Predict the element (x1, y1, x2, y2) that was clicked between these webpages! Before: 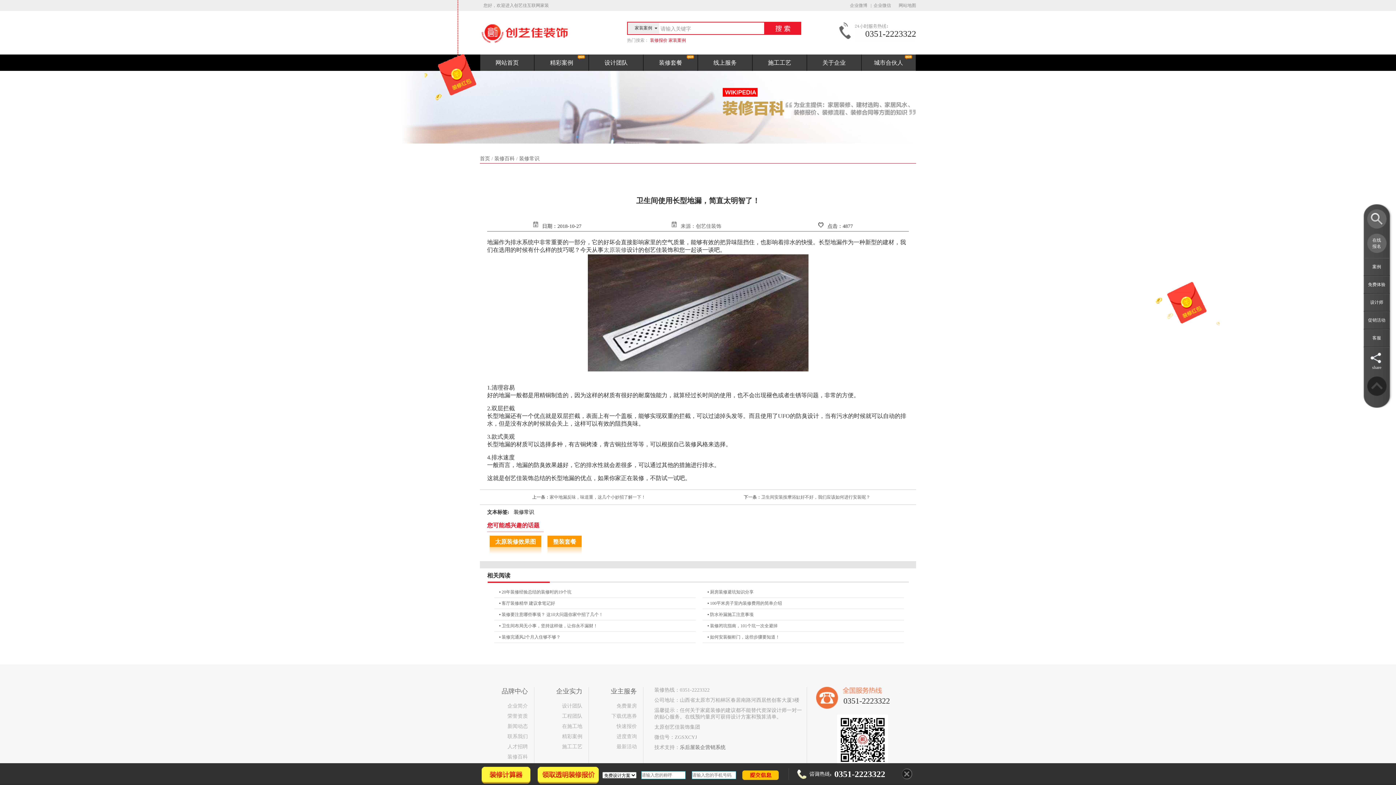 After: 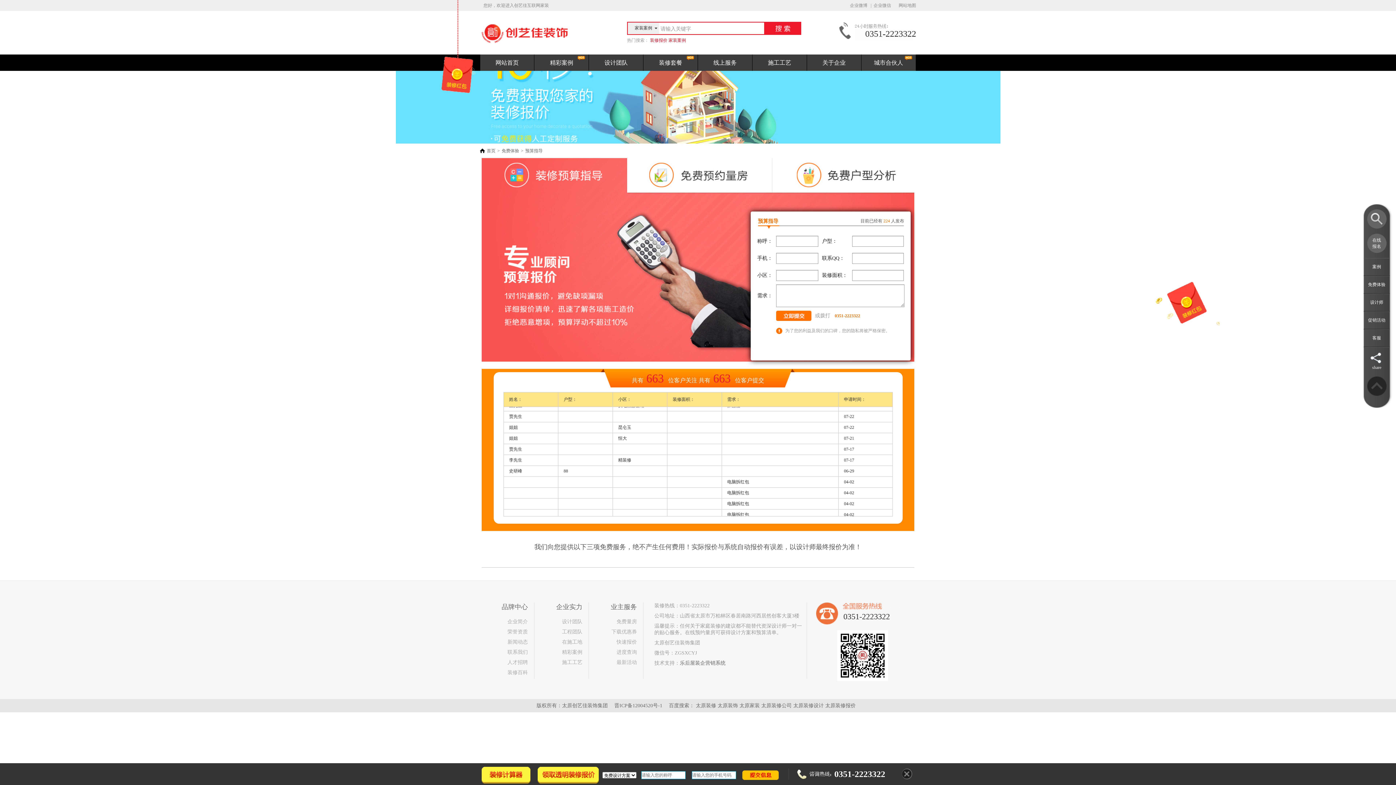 Action: label: 业主服务 bbox: (610, 688, 637, 695)